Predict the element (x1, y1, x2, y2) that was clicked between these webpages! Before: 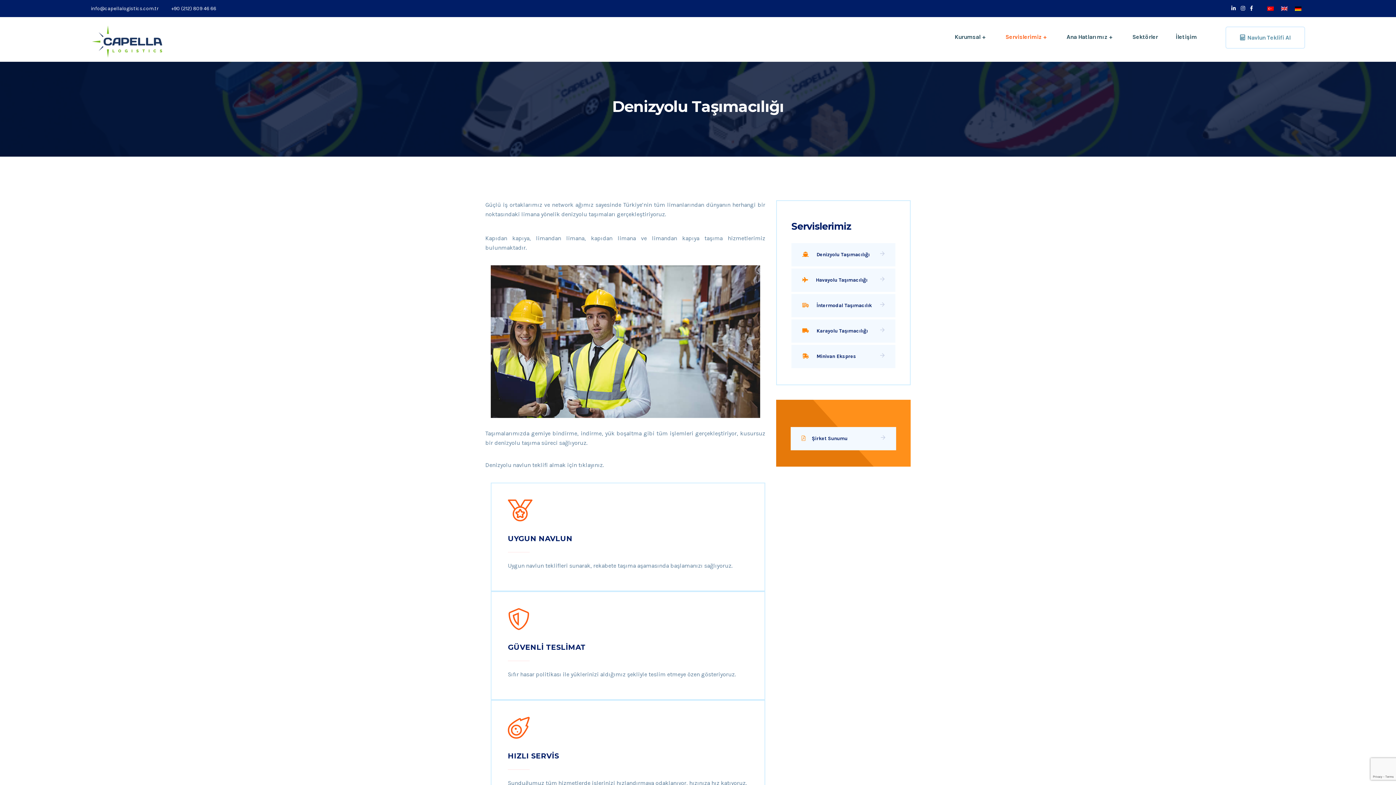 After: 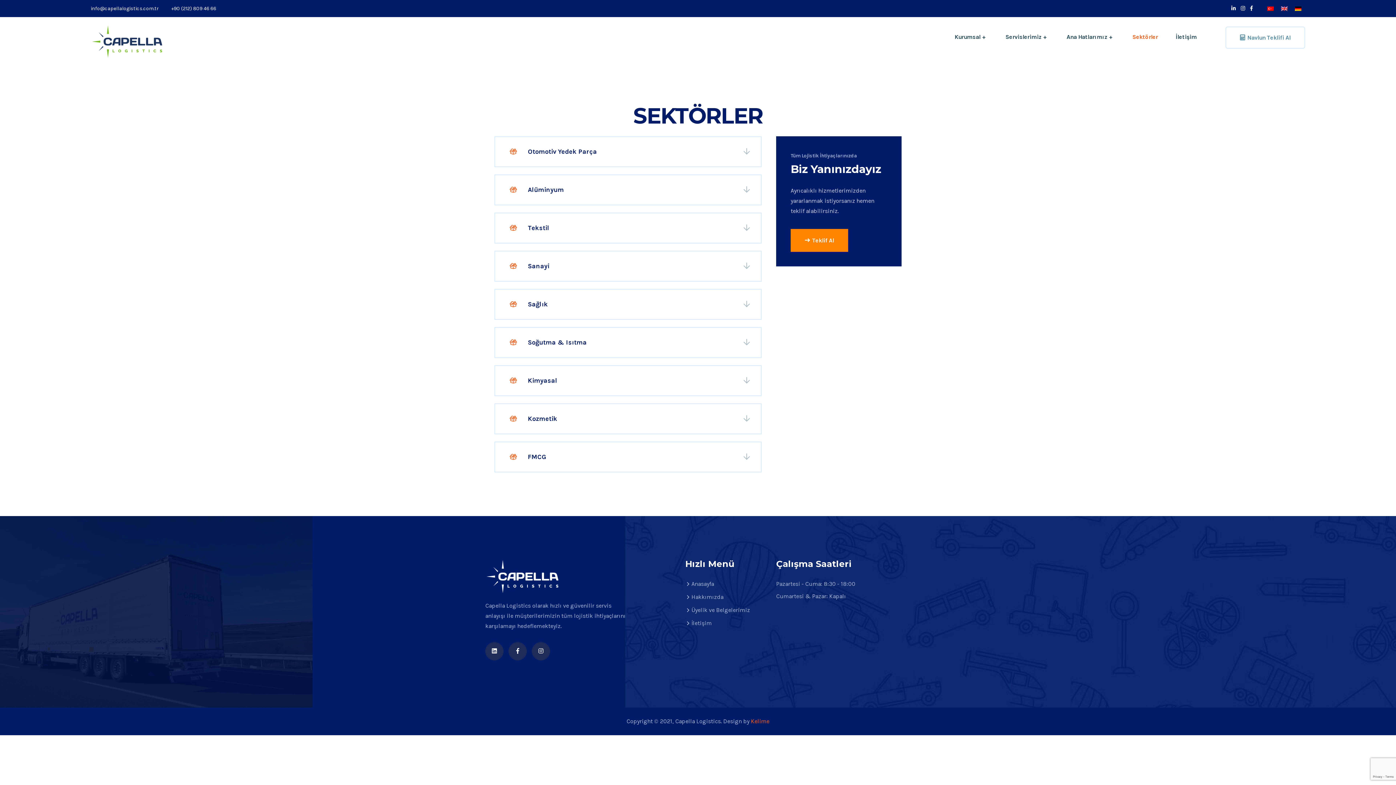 Action: bbox: (1132, 20, 1158, 53) label: Sektörler